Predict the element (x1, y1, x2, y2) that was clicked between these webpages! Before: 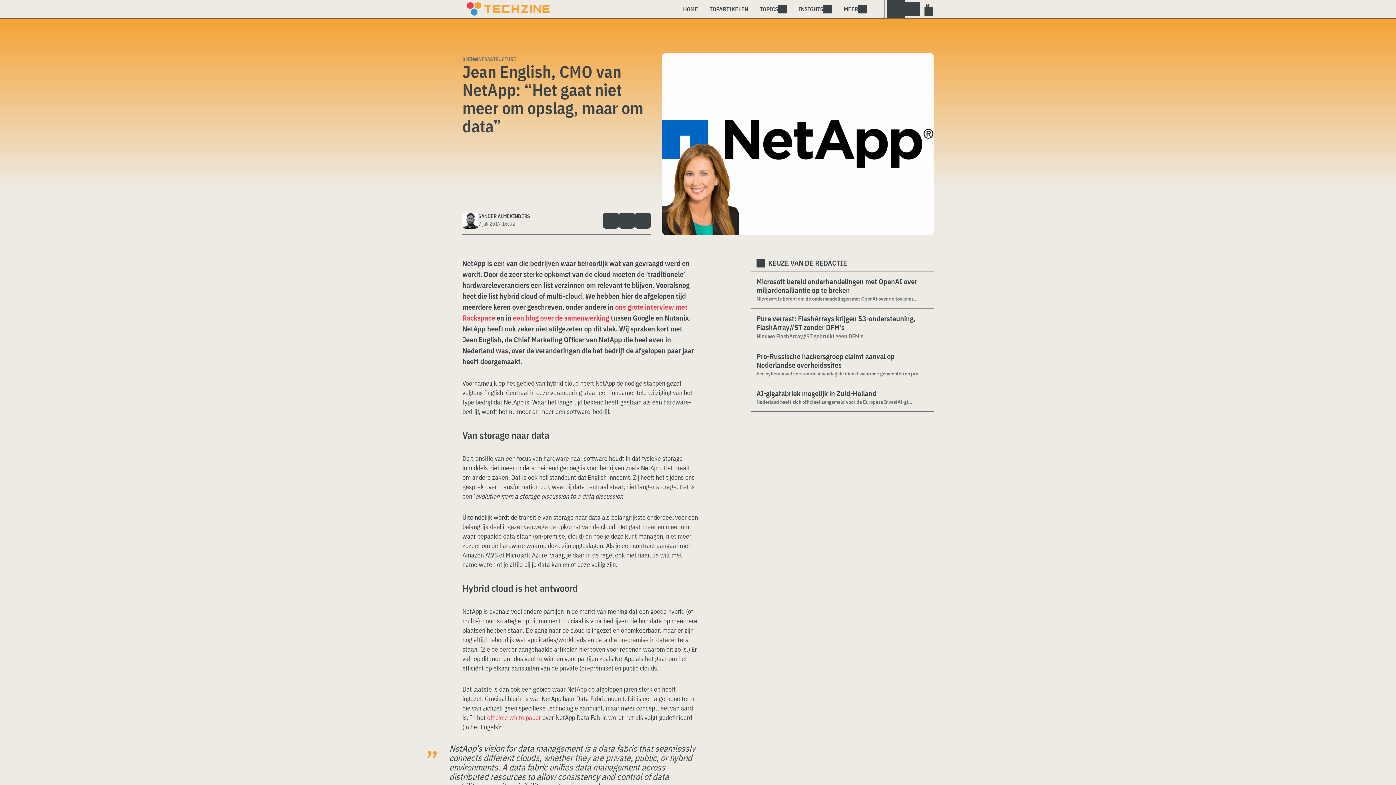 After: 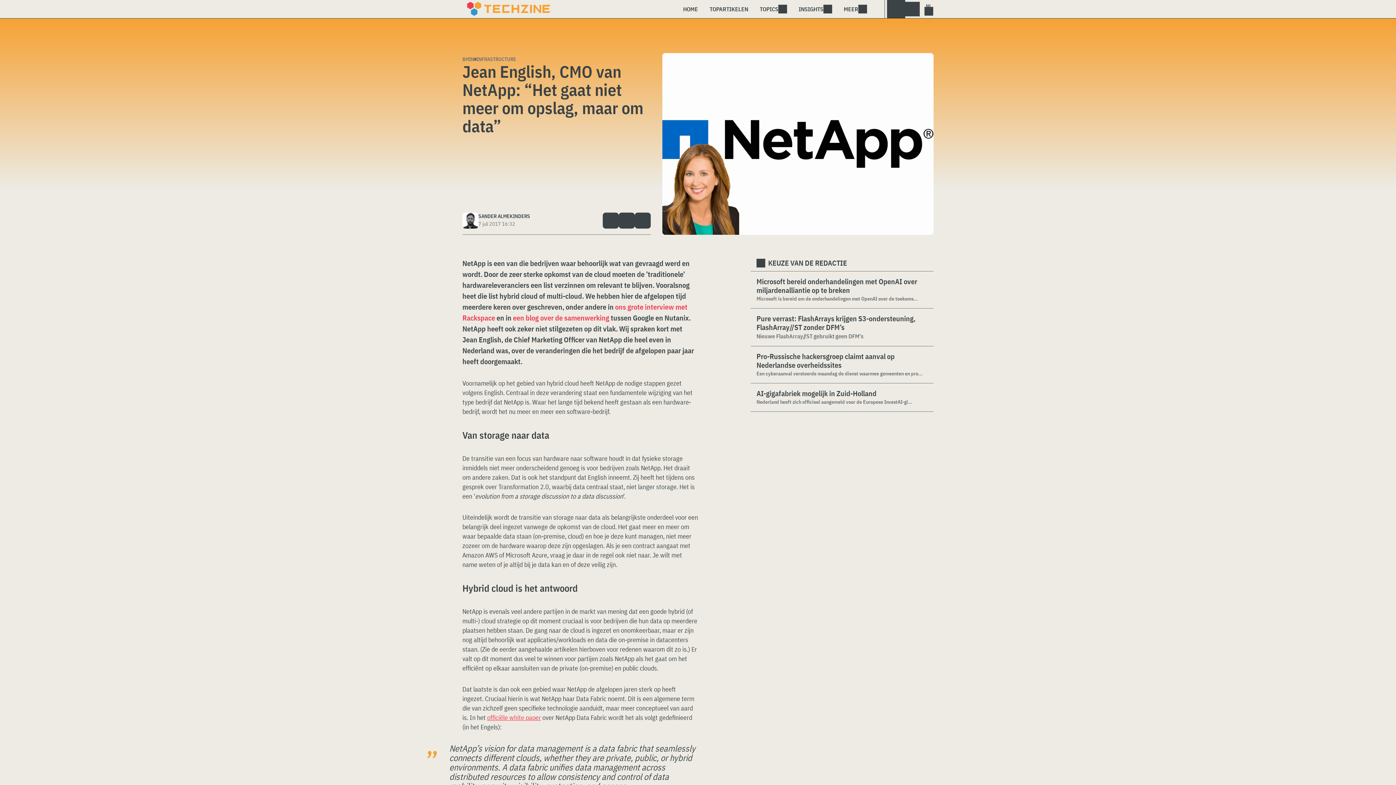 Action: bbox: (487, 713, 541, 722) label: officiële white paper